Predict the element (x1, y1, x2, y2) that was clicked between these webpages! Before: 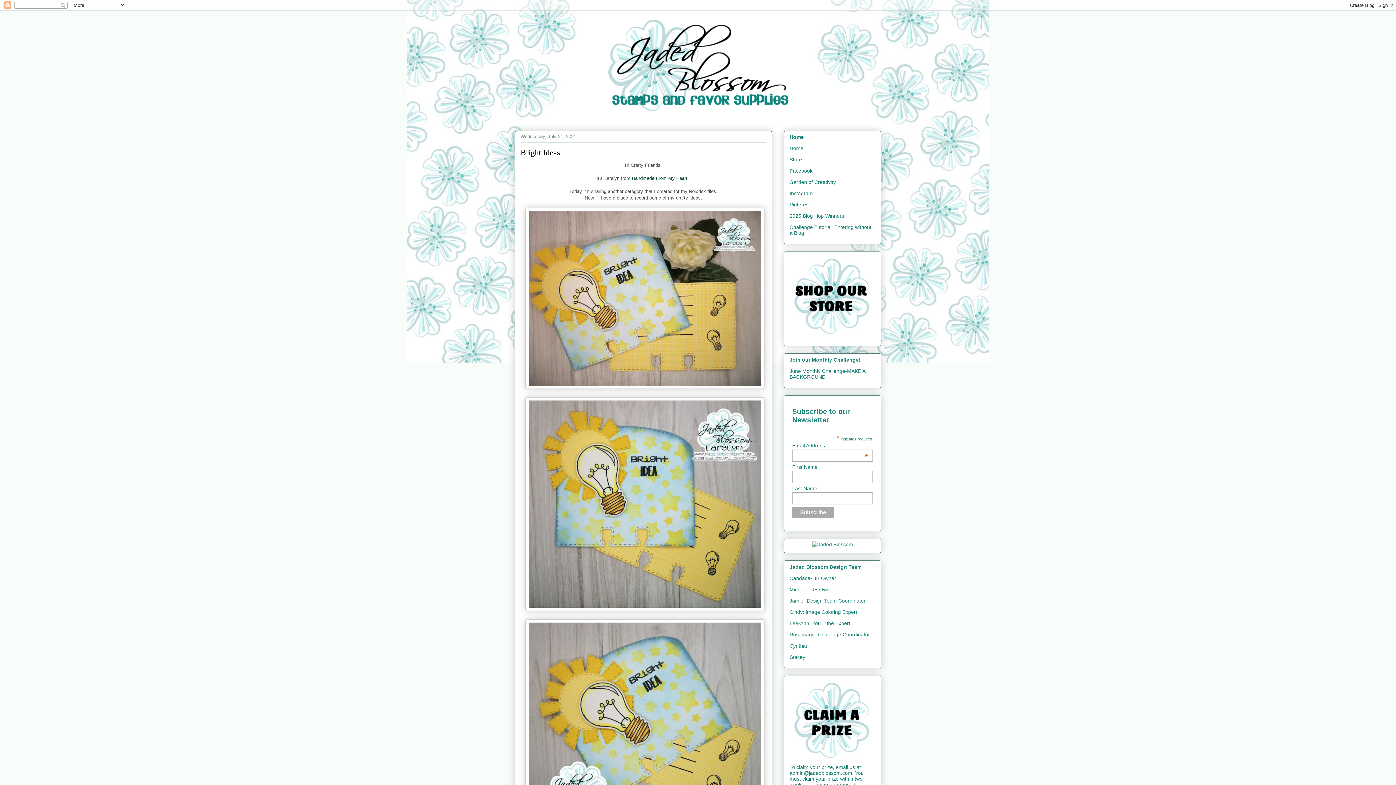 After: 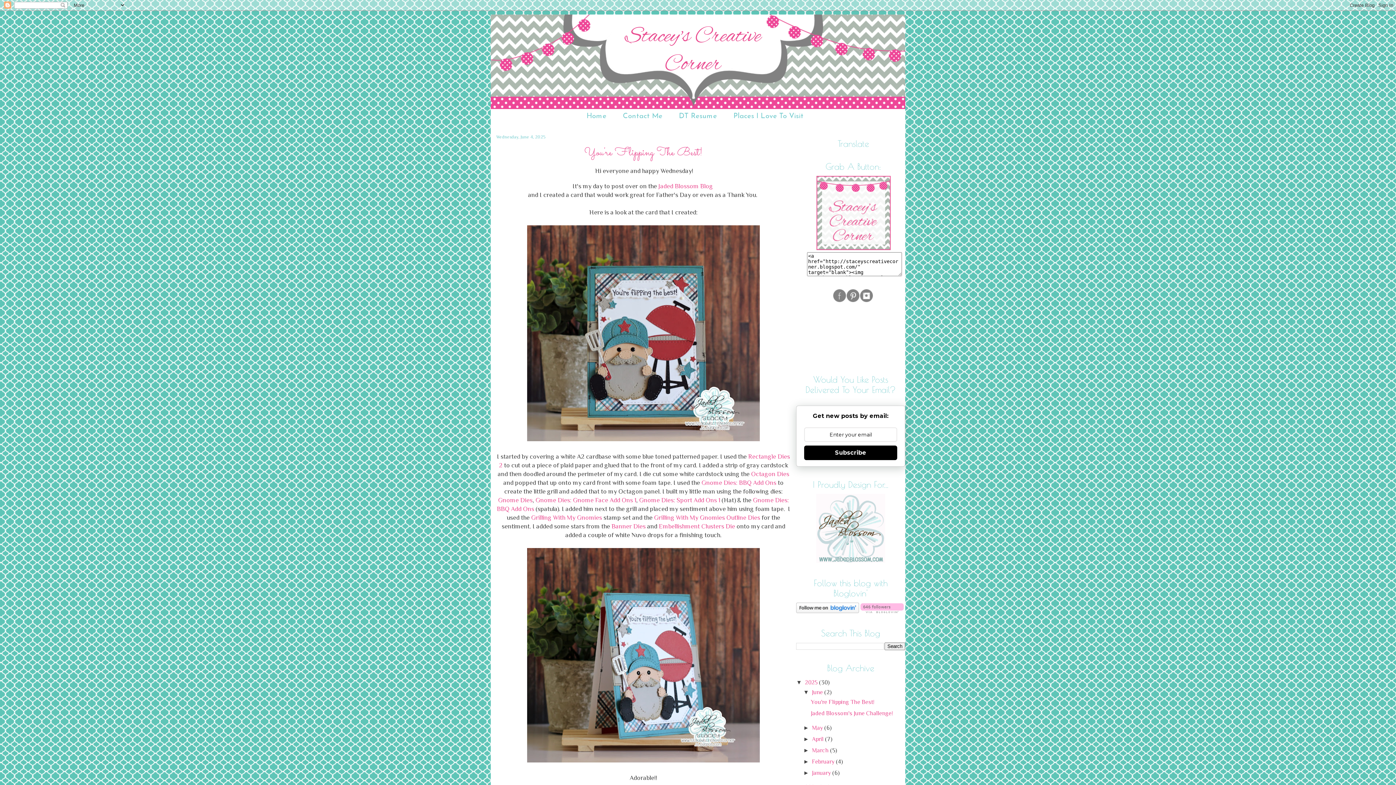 Action: label: Stacey bbox: (789, 654, 805, 660)